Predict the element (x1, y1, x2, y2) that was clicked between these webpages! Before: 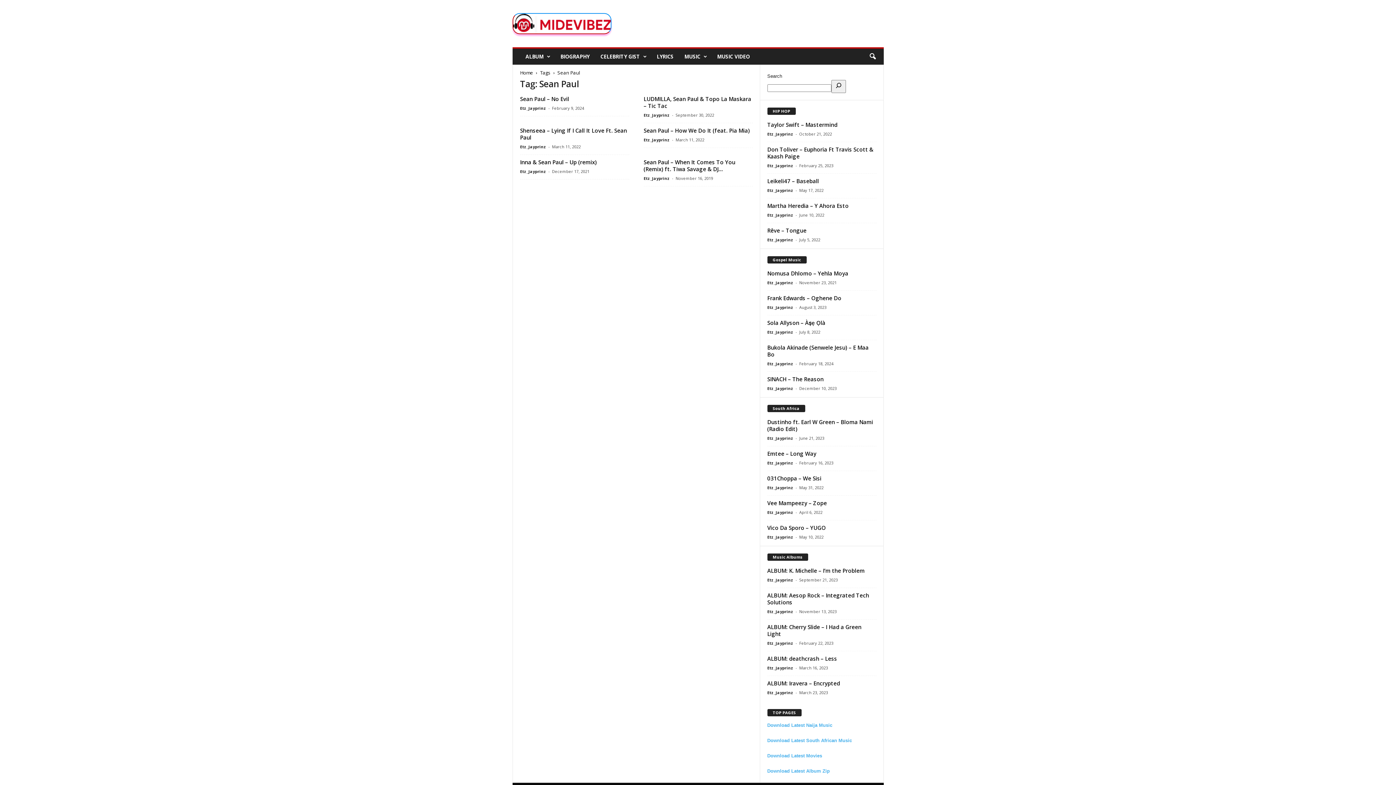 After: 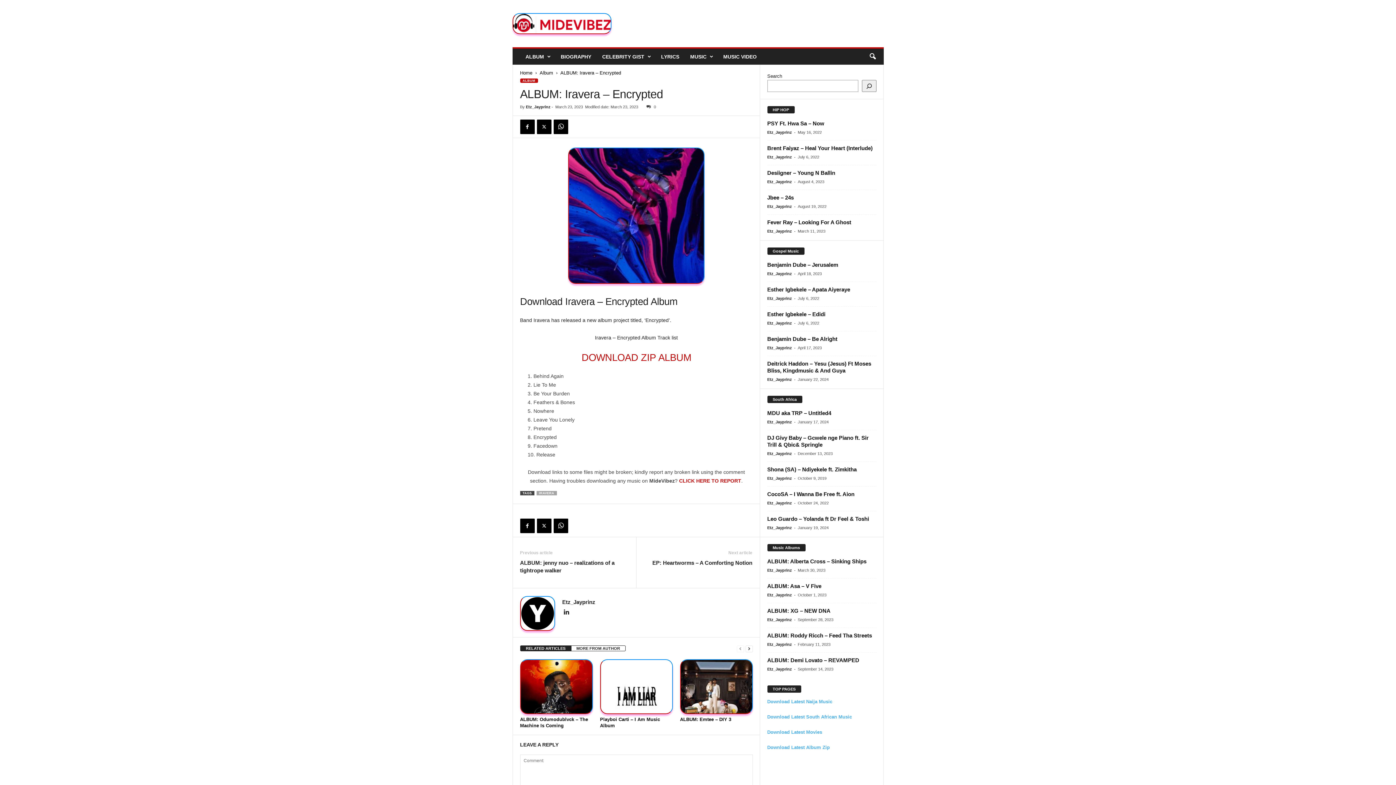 Action: label: ALBUM: Iravera – Encrypted bbox: (767, 679, 840, 687)